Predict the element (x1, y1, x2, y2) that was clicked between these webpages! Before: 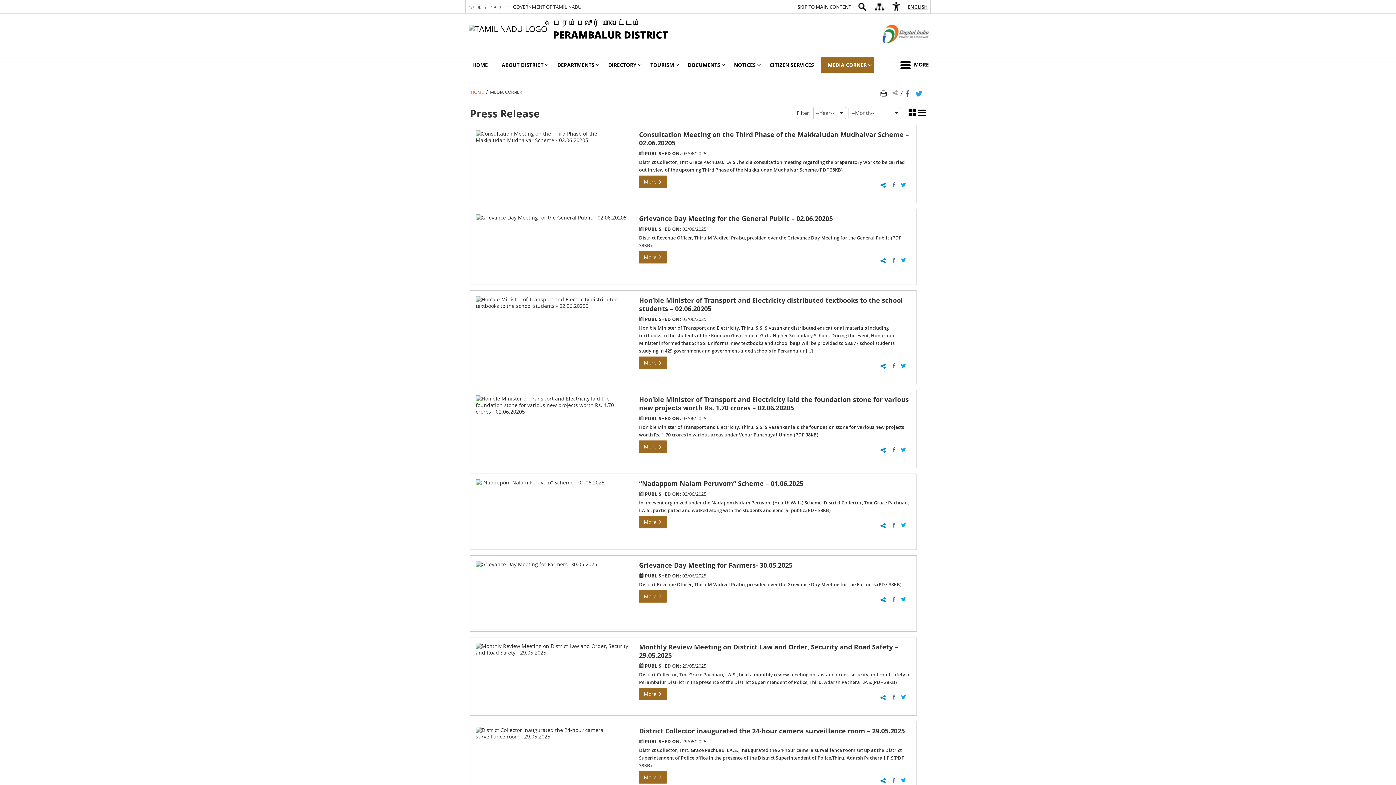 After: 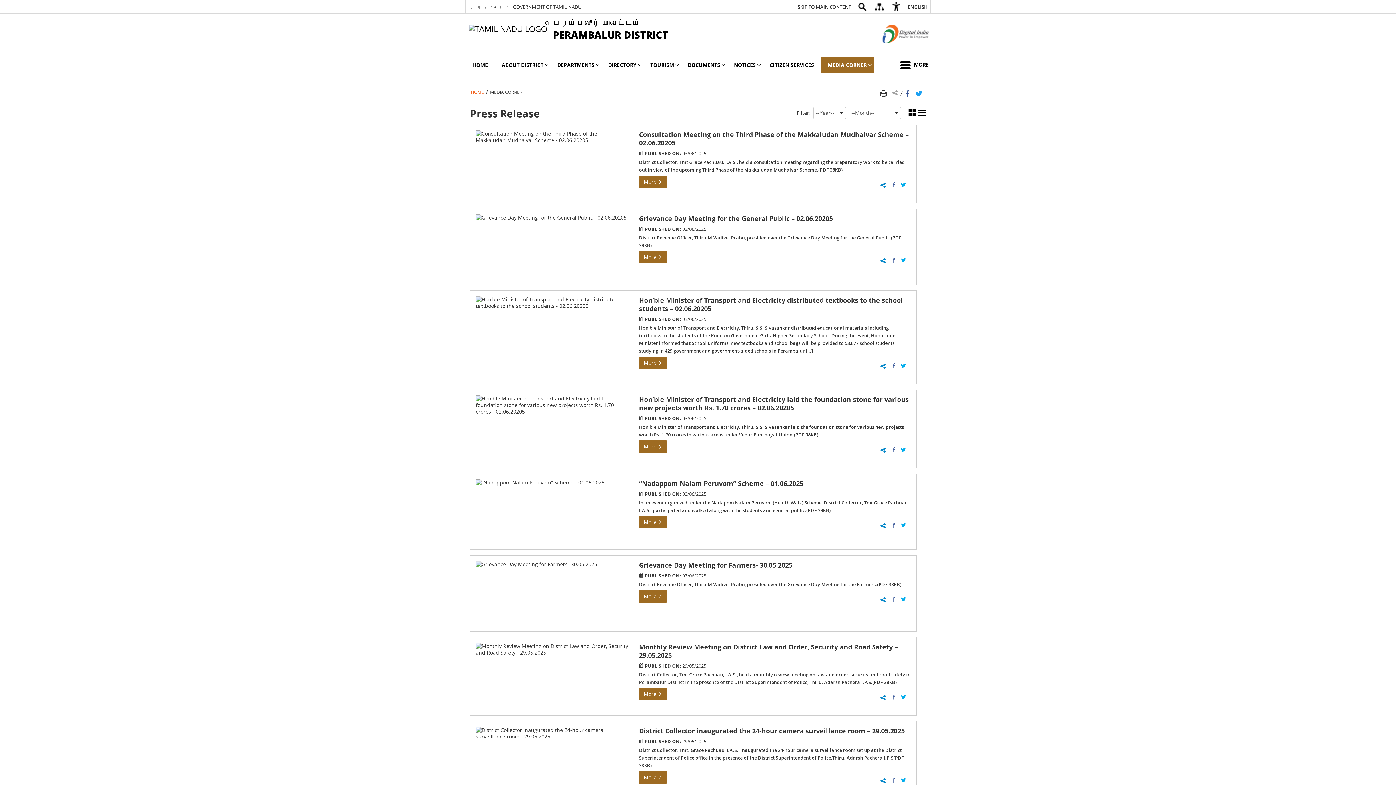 Action: bbox: (901, 694, 906, 701) label: Twitter opens a new window